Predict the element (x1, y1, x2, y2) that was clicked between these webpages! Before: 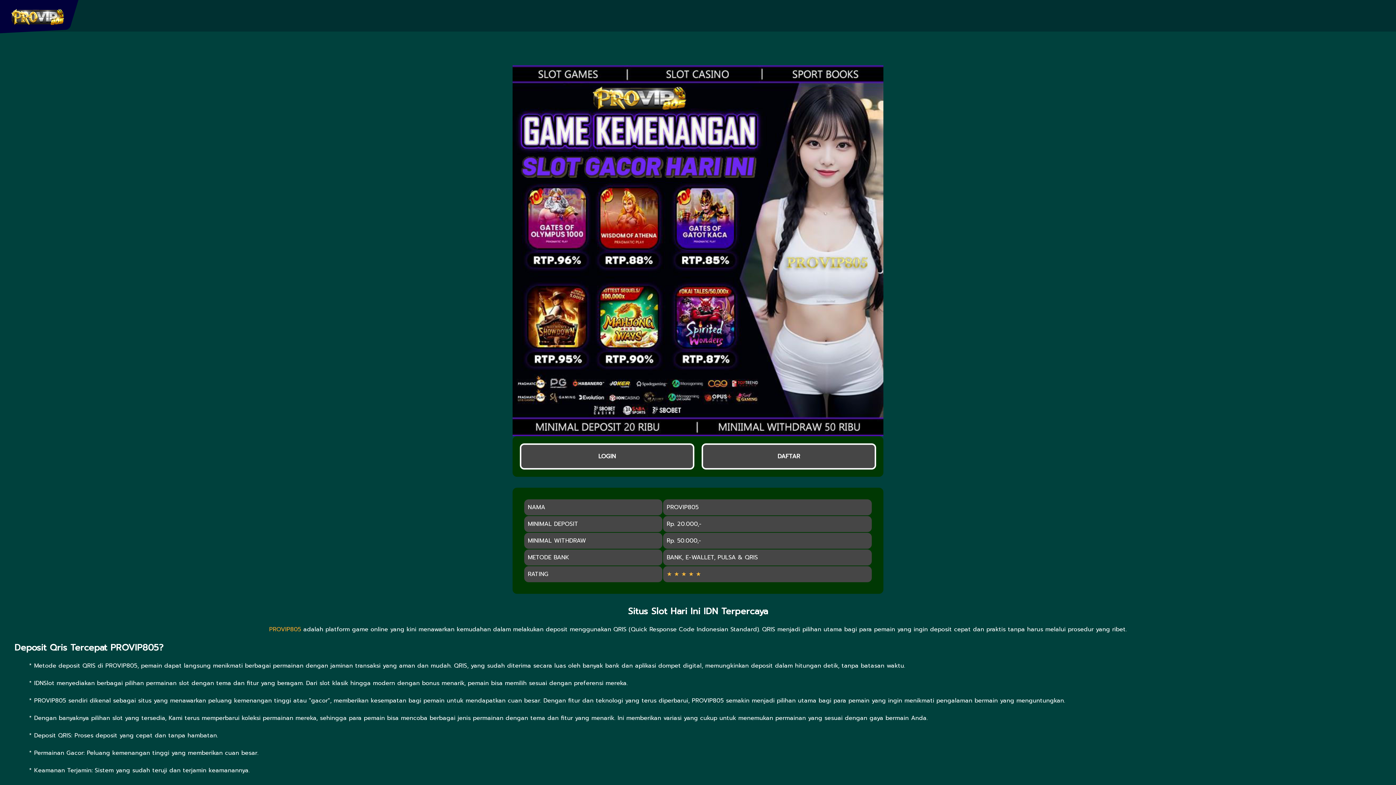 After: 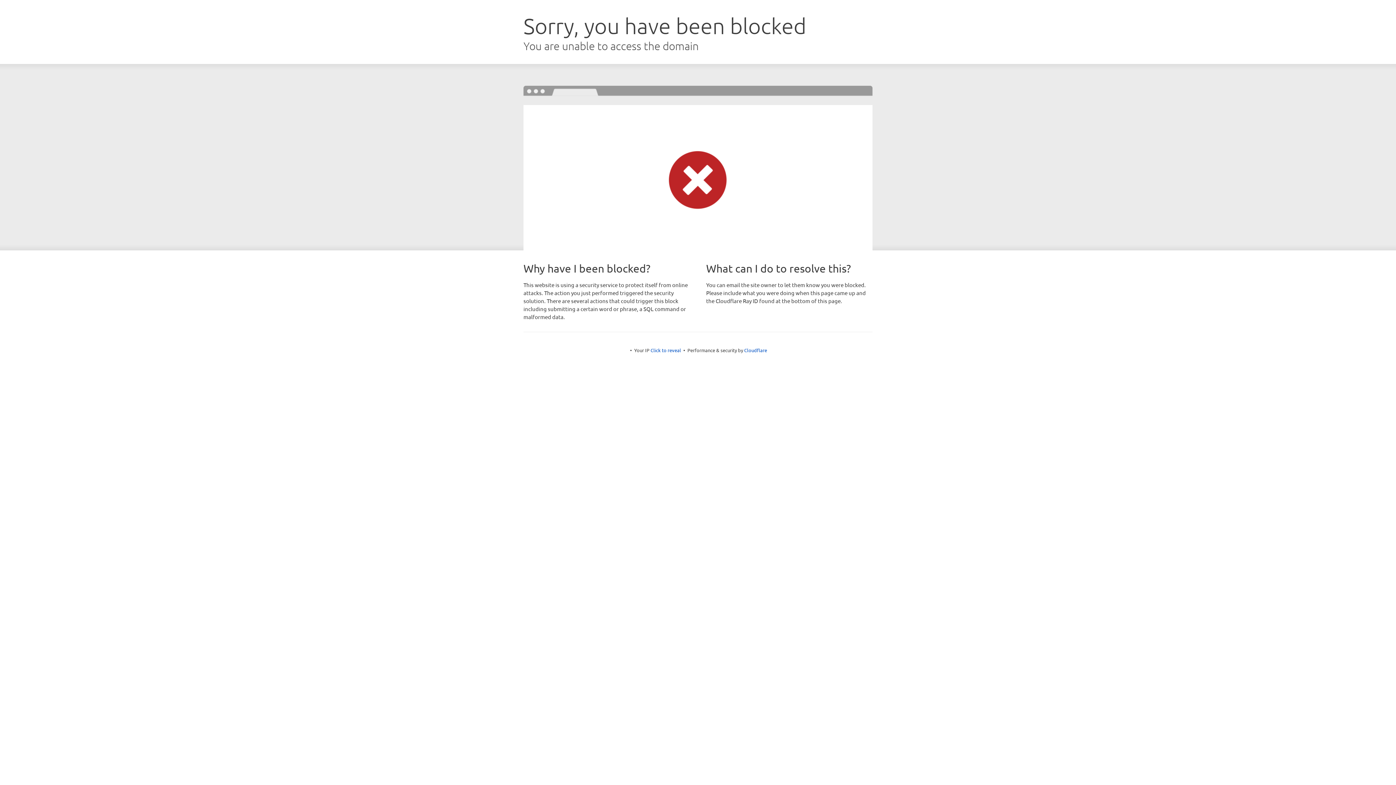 Action: bbox: (701, 443, 876, 469) label: DAFTAR